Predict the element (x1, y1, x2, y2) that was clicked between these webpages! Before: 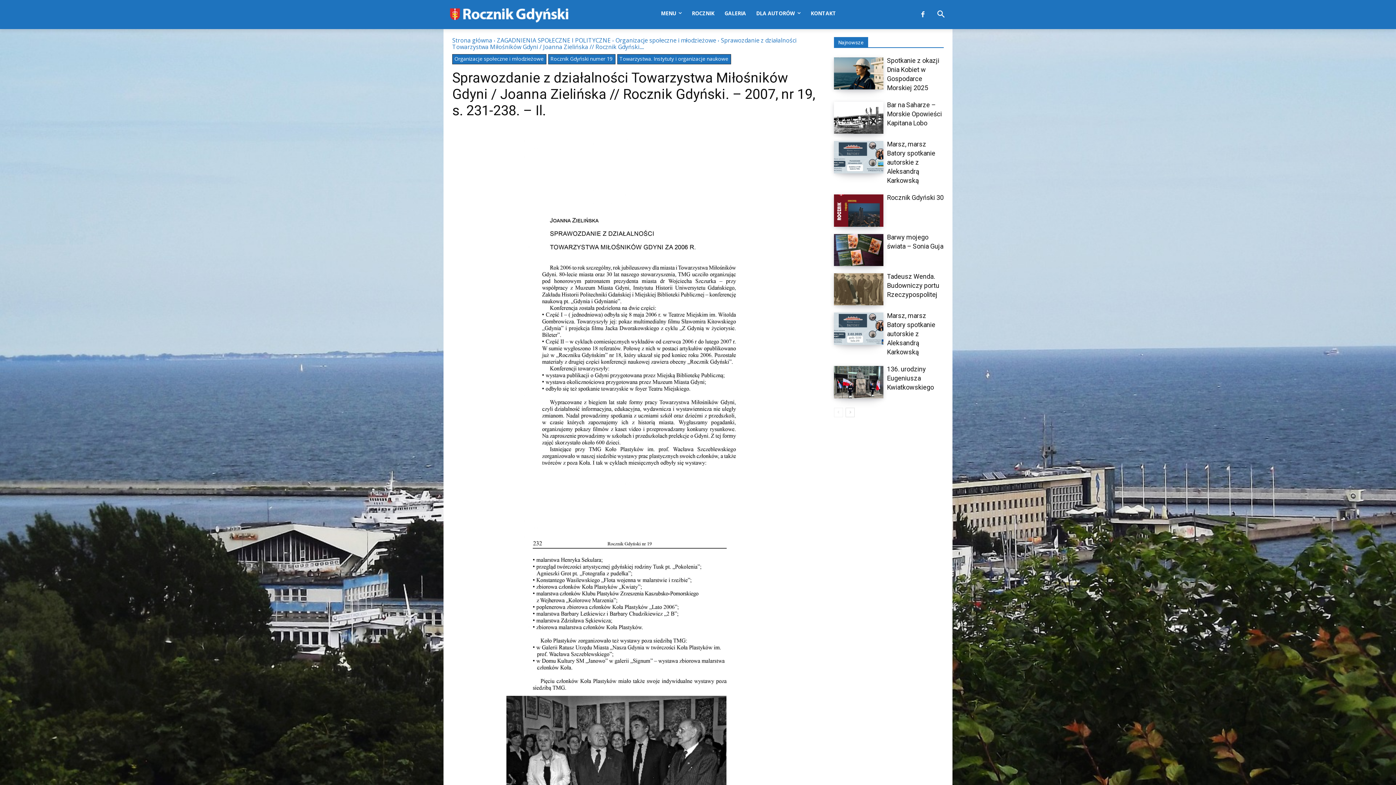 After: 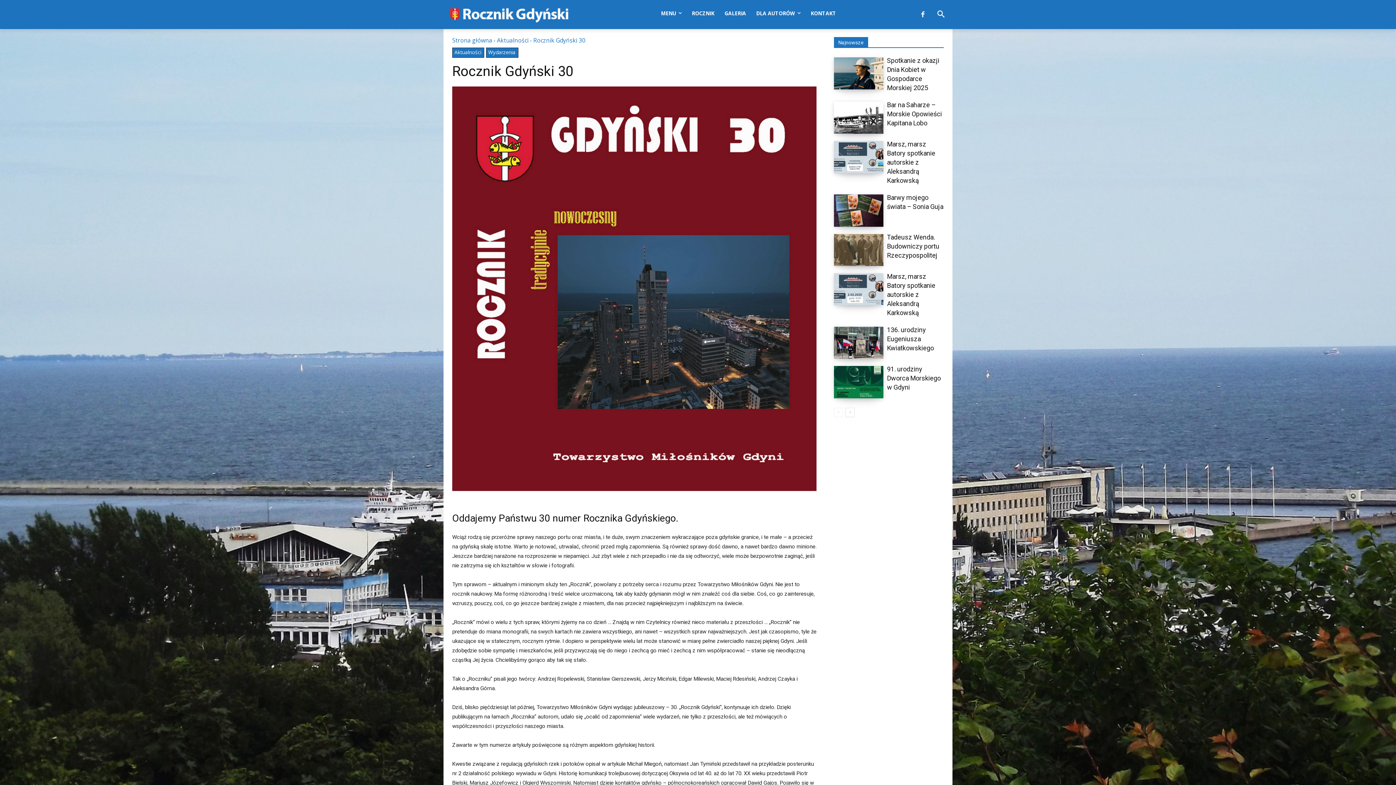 Action: bbox: (834, 194, 883, 226)